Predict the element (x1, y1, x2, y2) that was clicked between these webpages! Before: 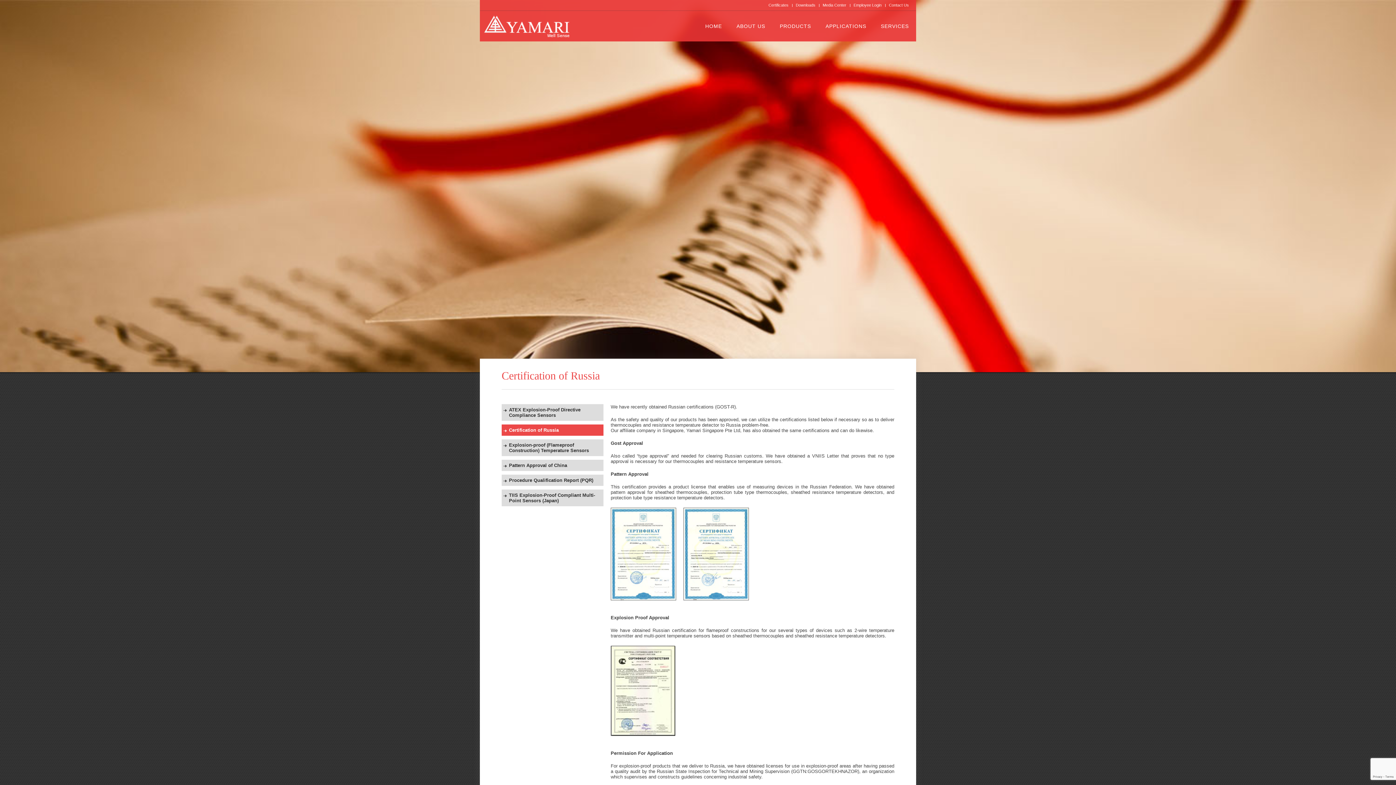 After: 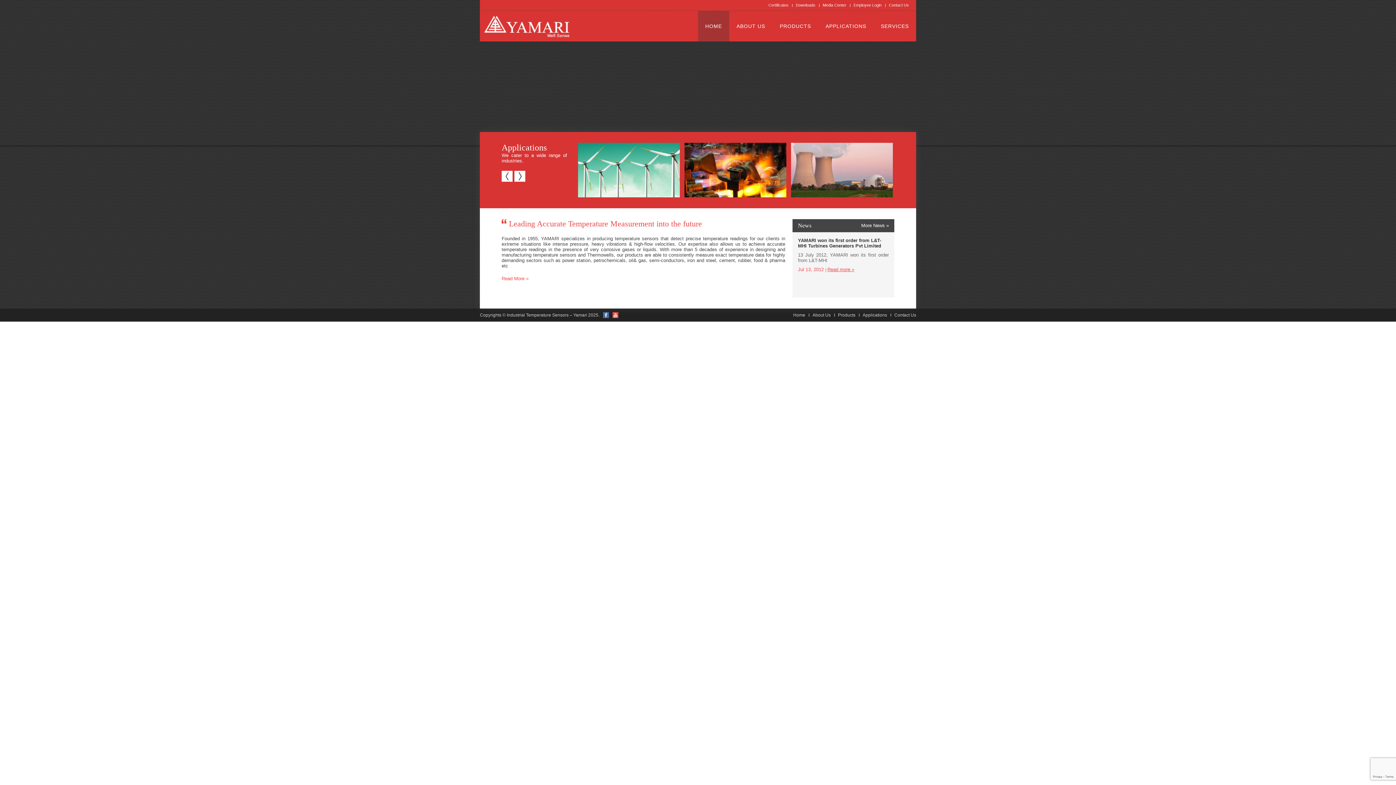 Action: bbox: (484, 15, 569, 37)